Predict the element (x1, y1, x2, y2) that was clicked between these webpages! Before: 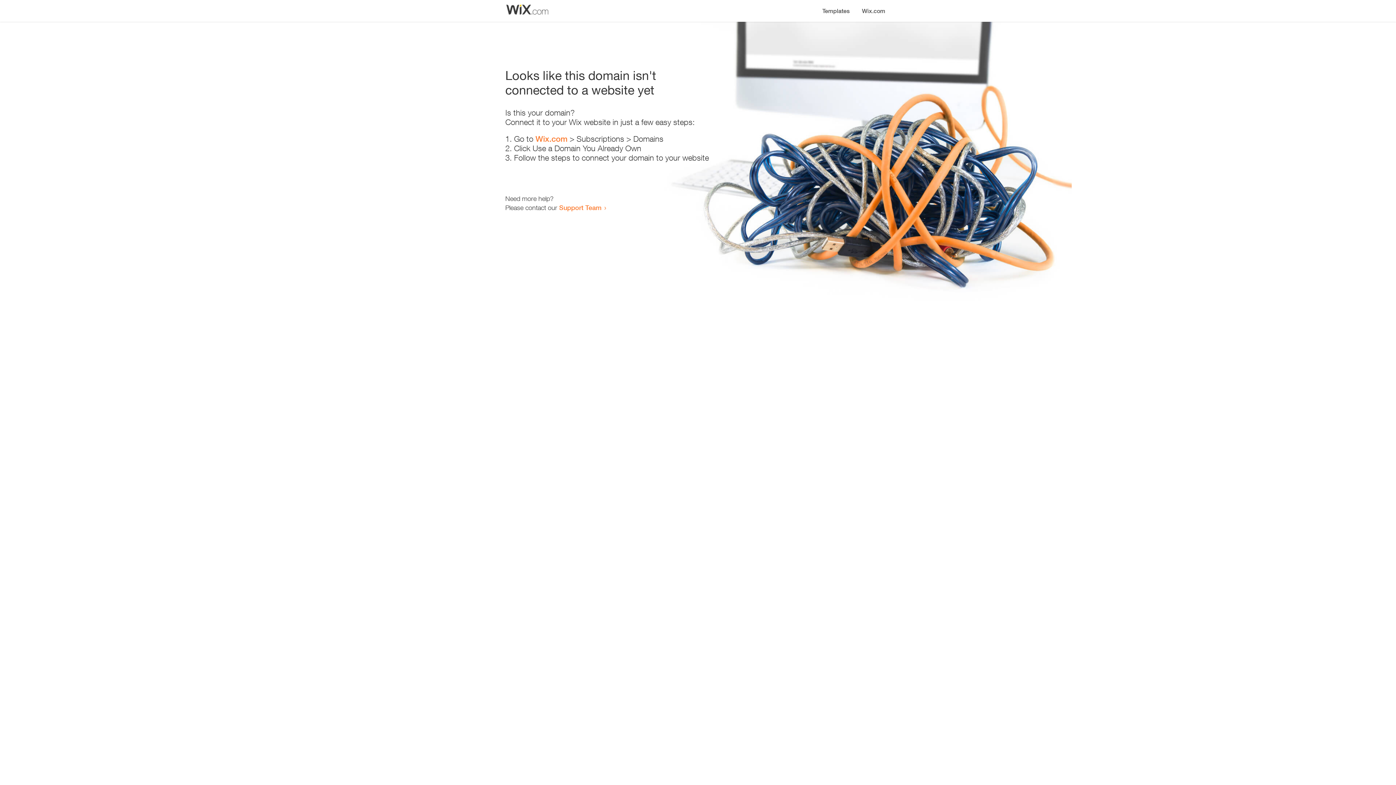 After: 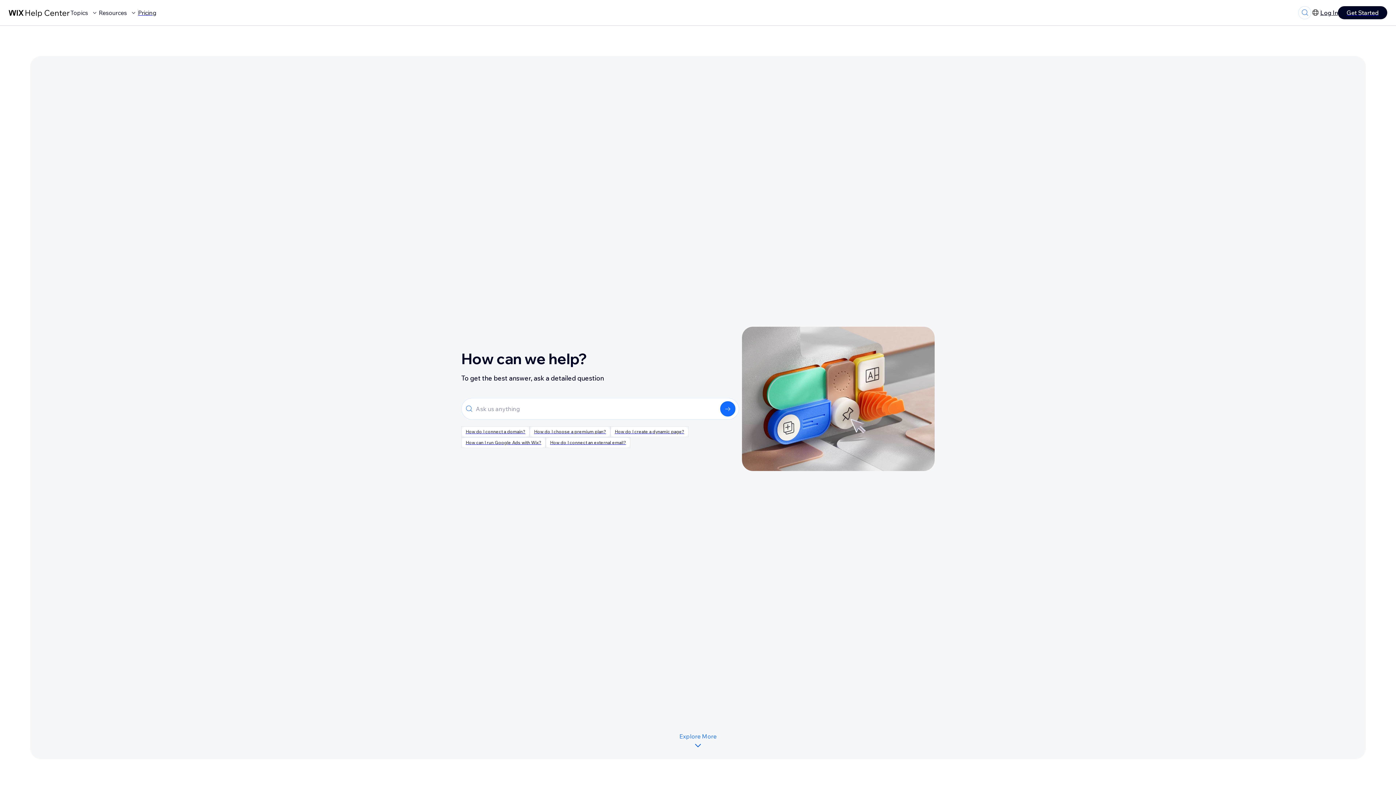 Action: label: Support Team bbox: (559, 203, 601, 211)